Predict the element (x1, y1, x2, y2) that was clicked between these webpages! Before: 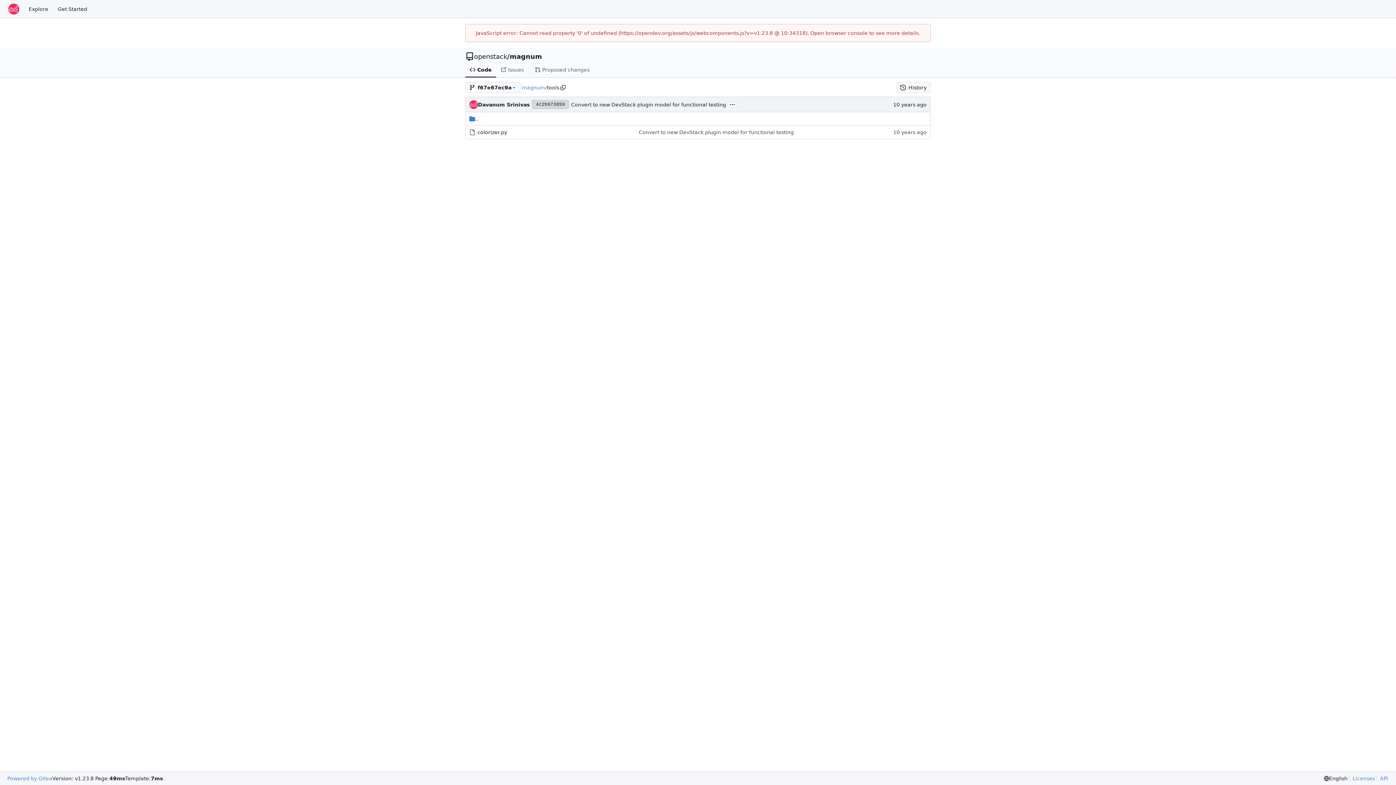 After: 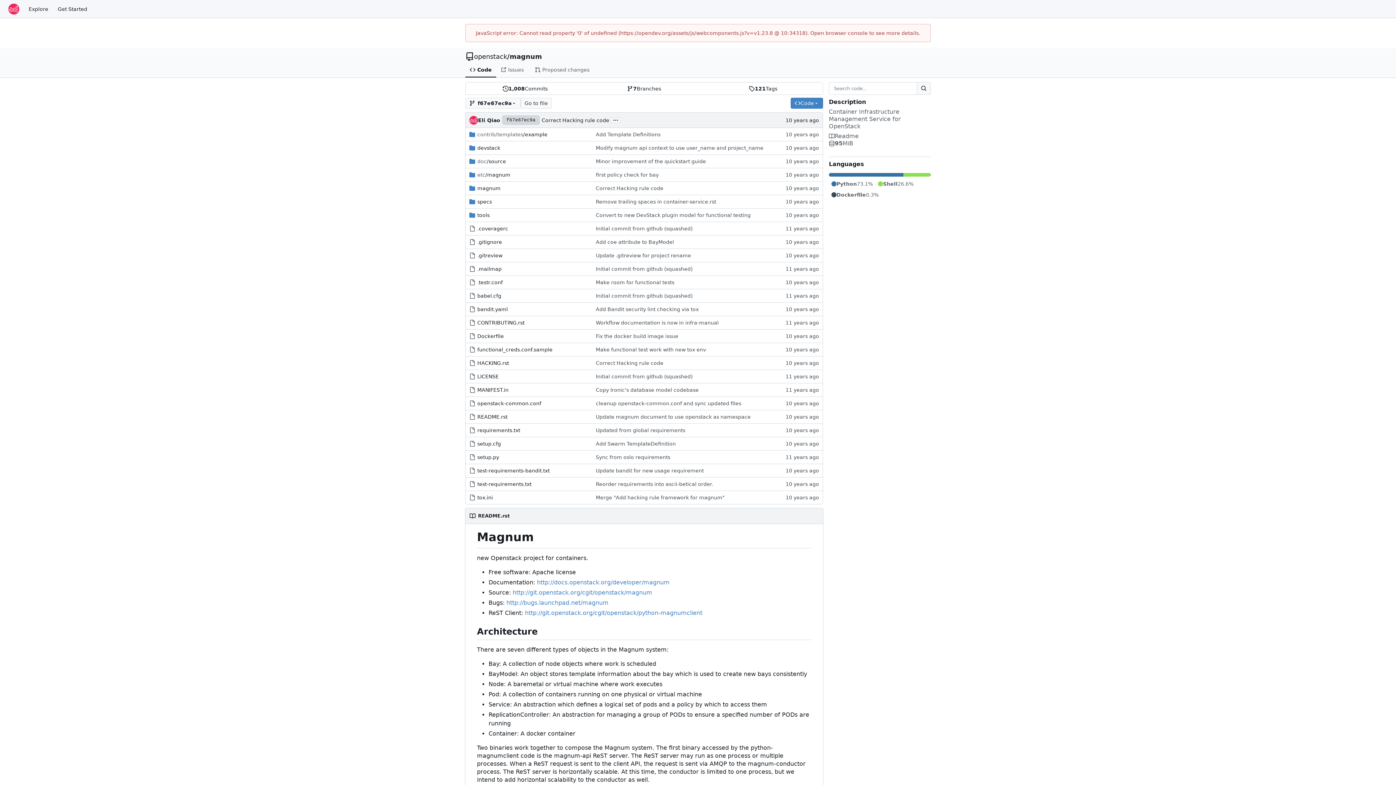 Action: label: .. bbox: (465, 112, 930, 125)